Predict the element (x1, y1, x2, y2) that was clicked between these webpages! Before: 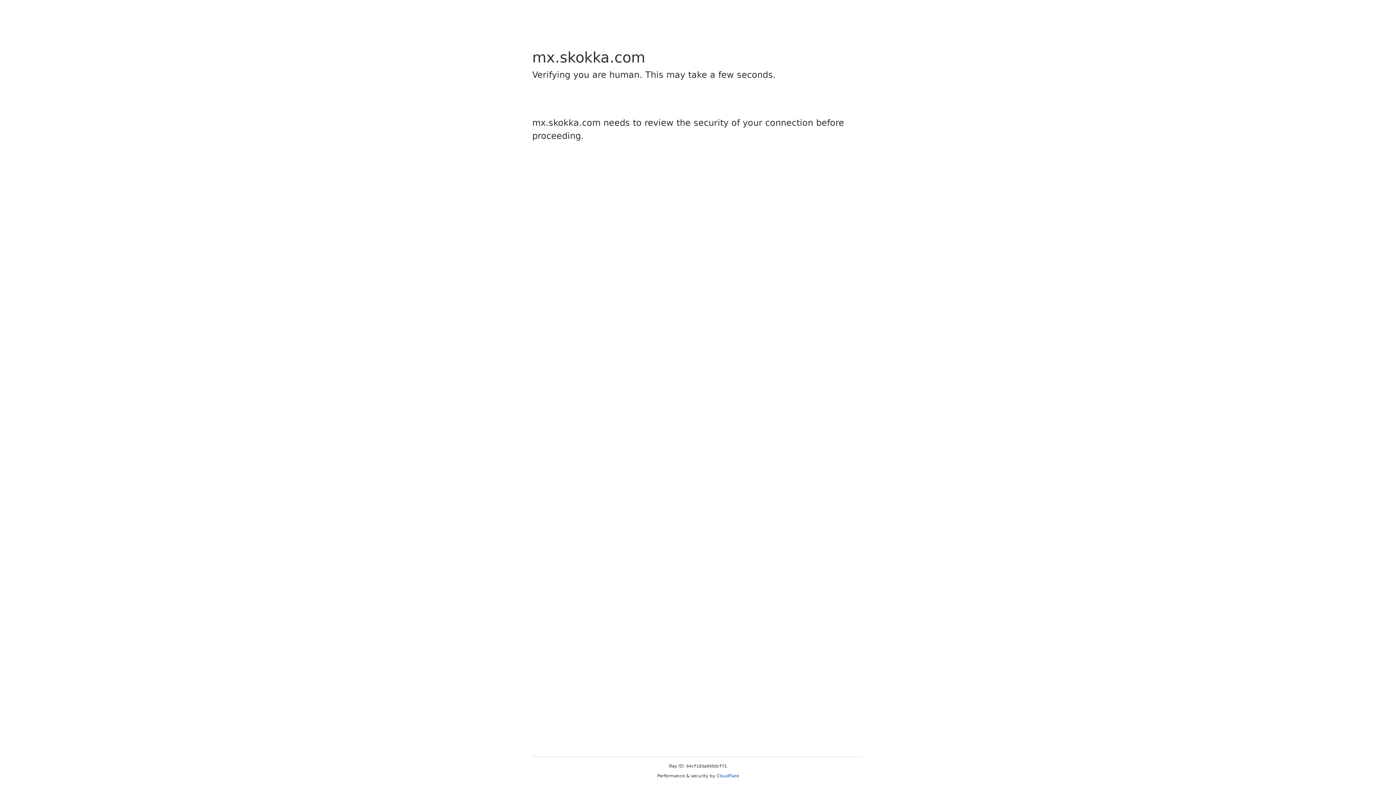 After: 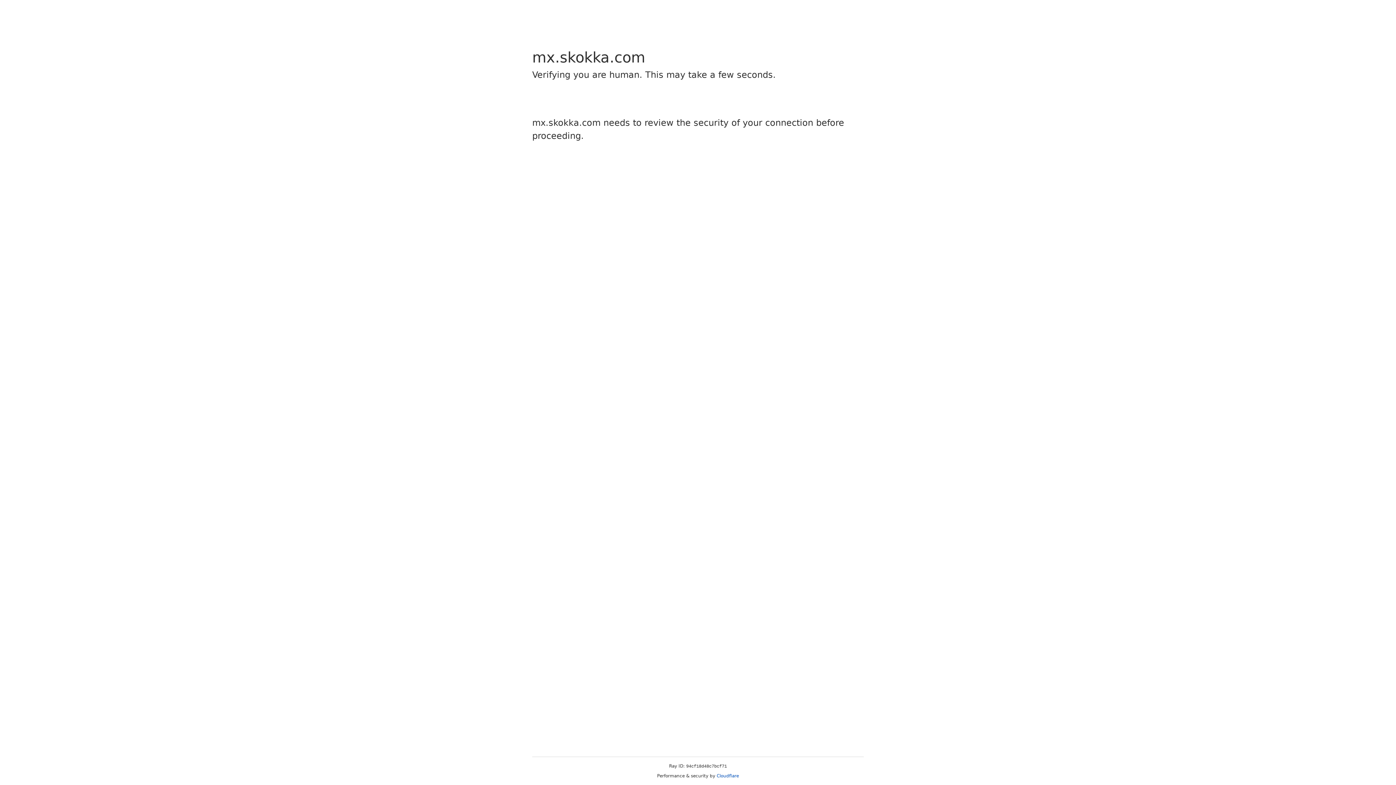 Action: bbox: (716, 773, 739, 778) label: Cloudflare